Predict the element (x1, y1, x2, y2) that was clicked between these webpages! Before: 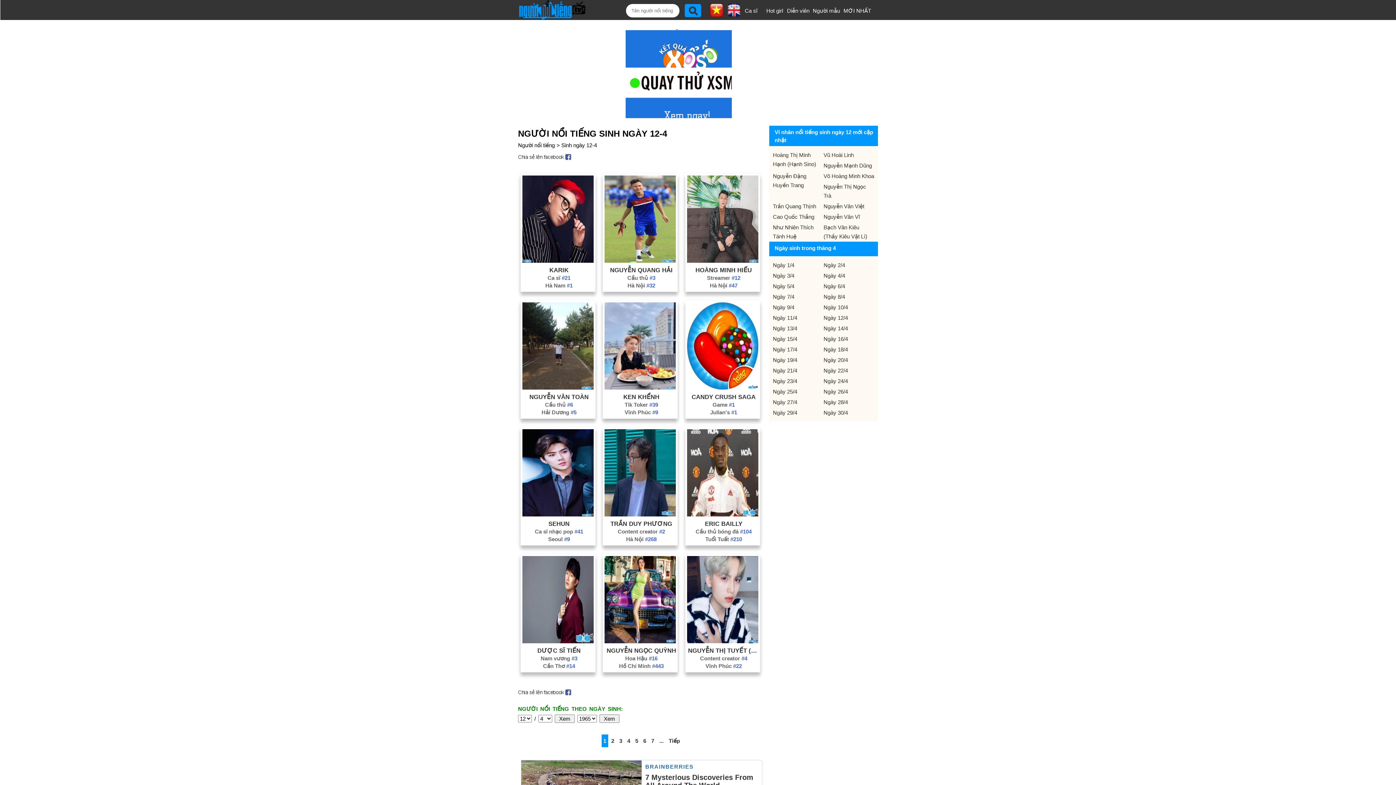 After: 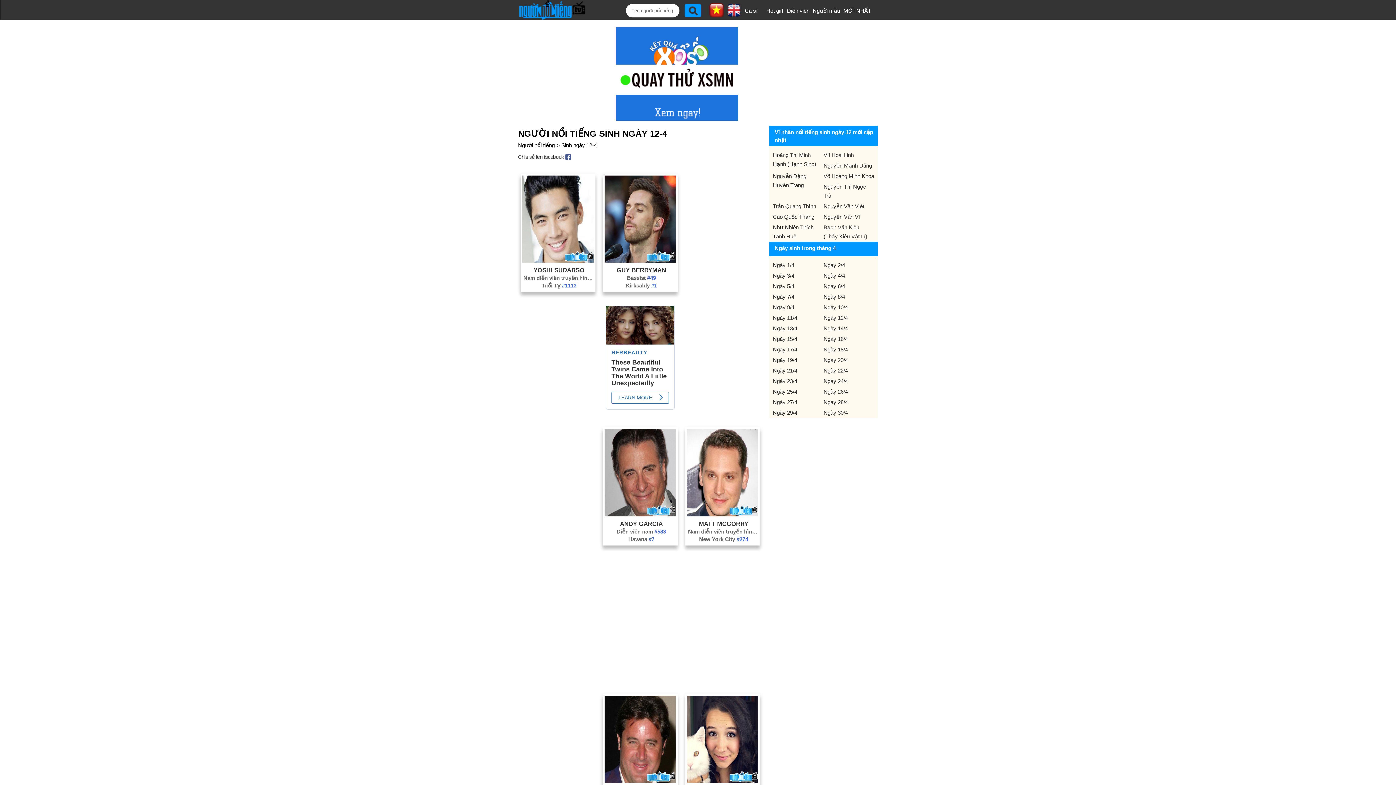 Action: label: 5 bbox: (633, 734, 640, 747)